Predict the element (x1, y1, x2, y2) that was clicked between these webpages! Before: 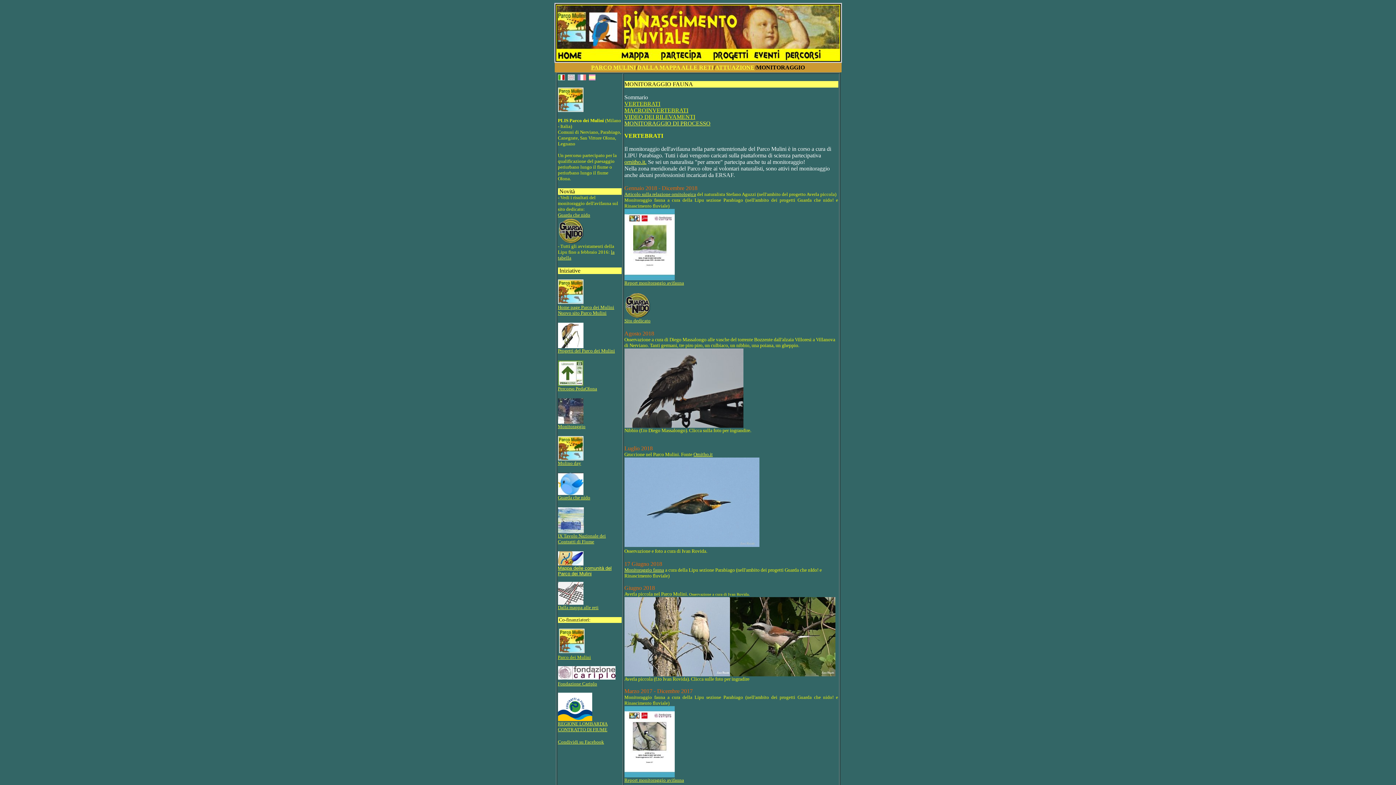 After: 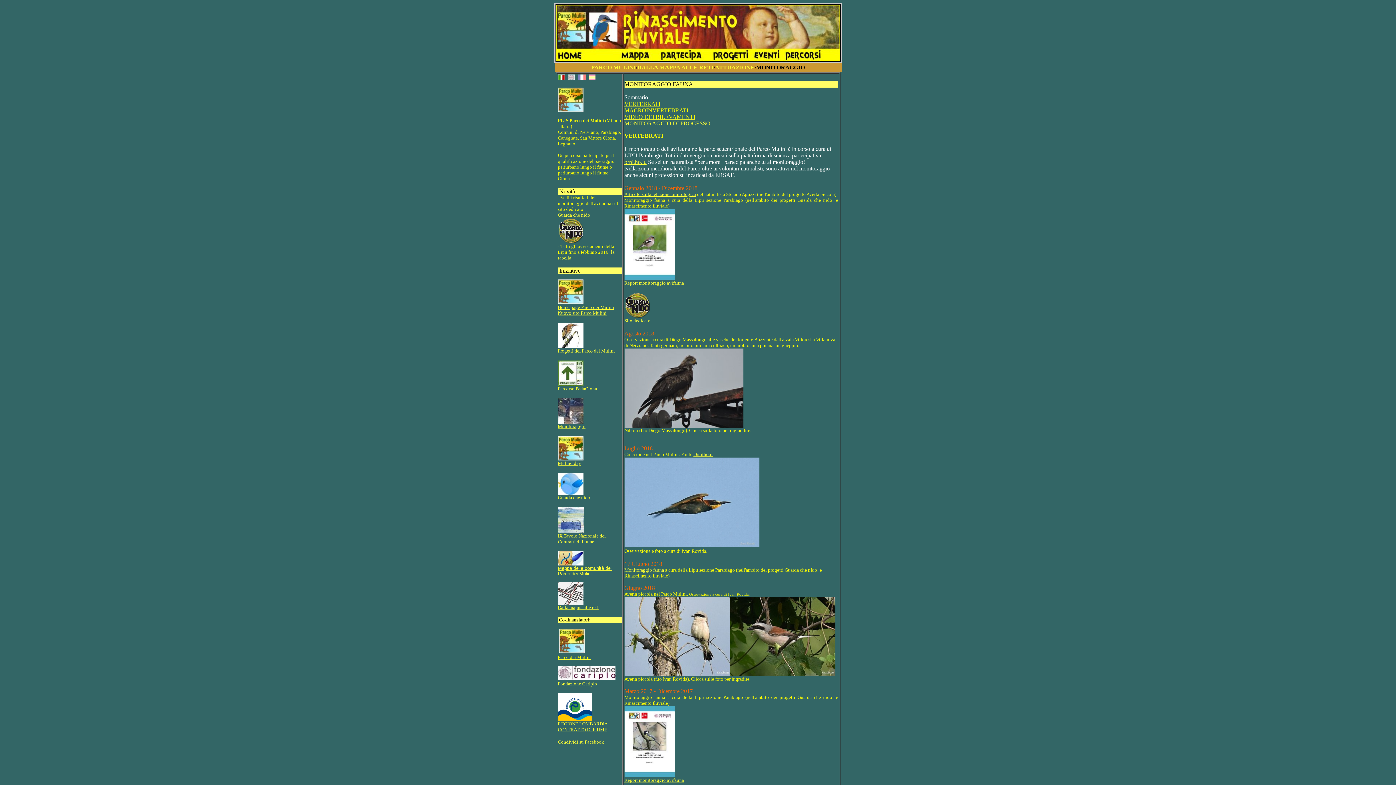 Action: bbox: (558, 418, 585, 429) label: 
Monitoraggio